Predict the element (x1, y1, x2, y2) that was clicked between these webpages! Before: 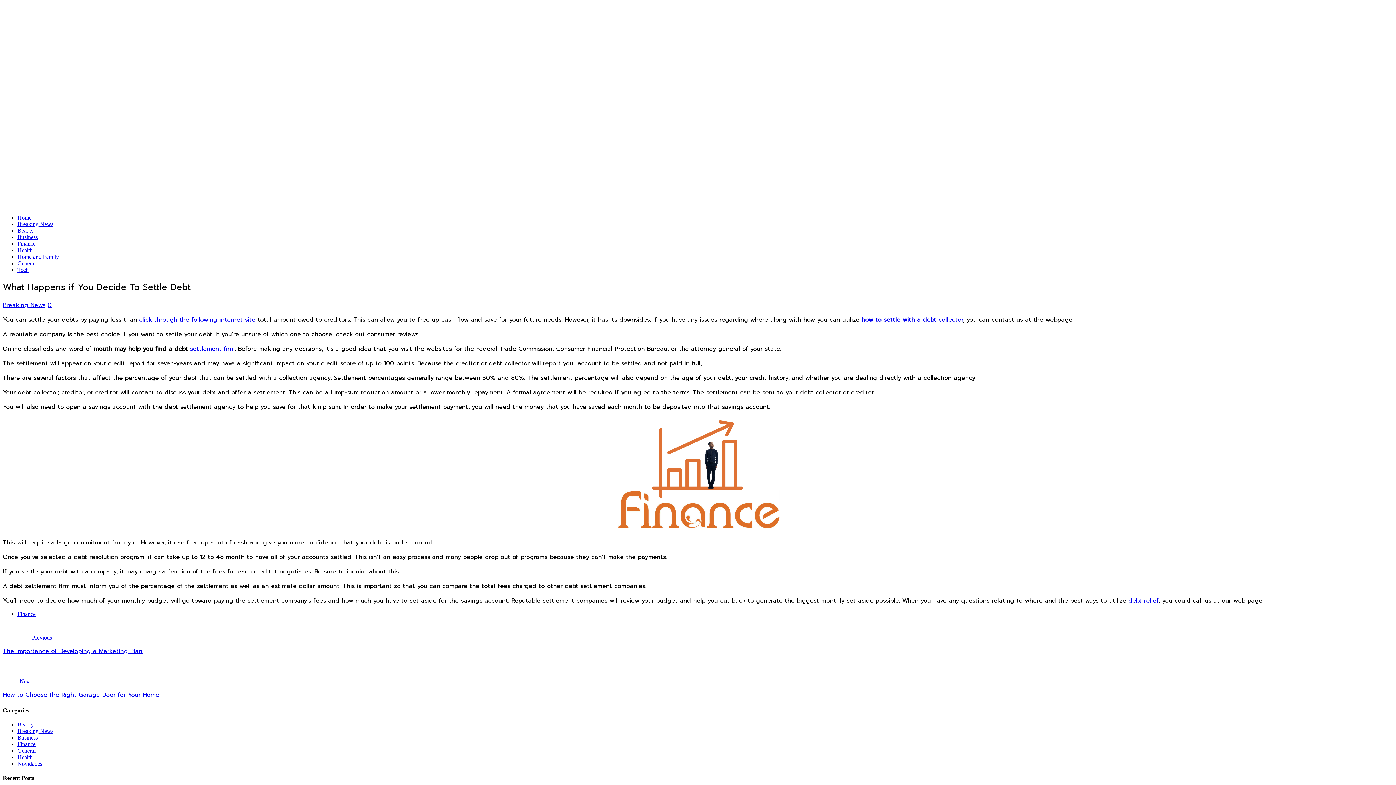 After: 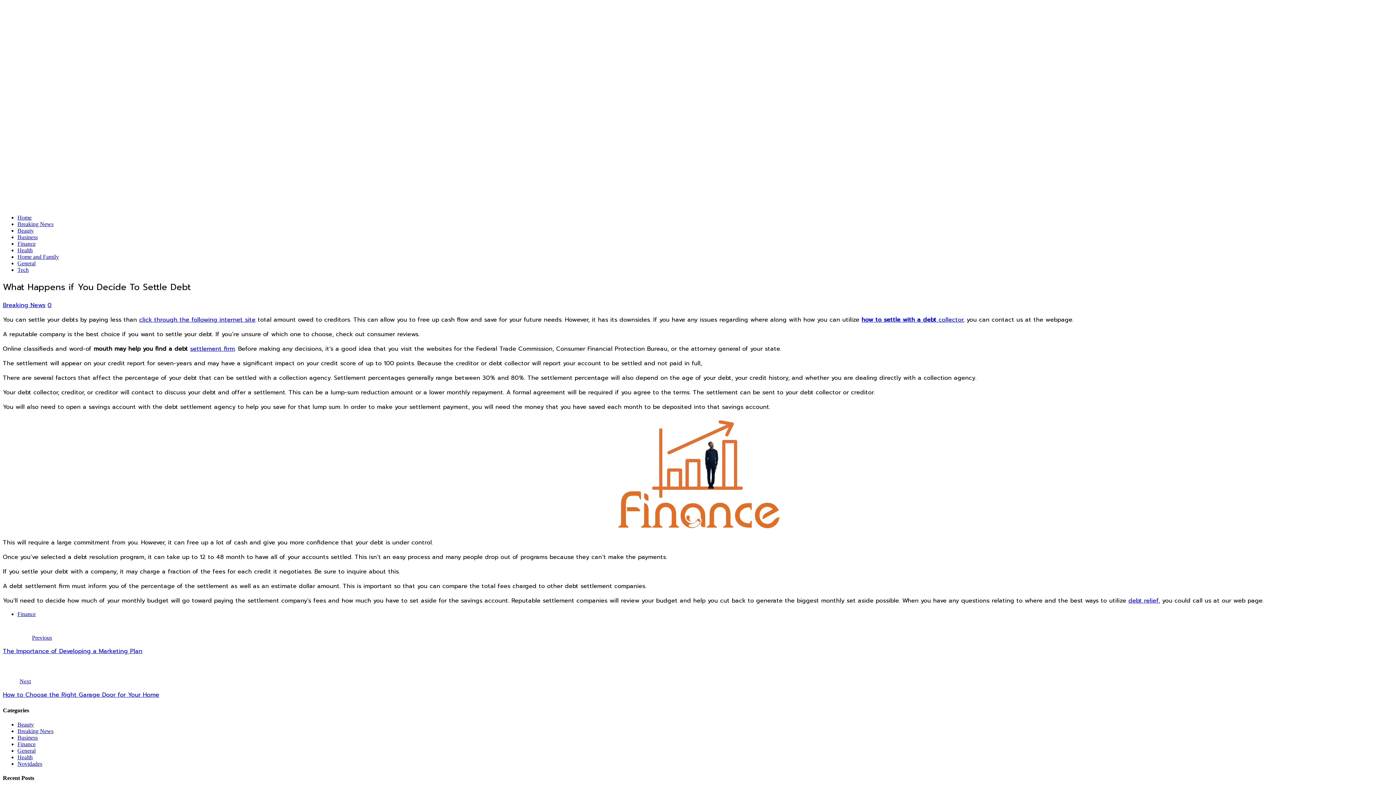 Action: bbox: (139, 315, 255, 324) label: click through the following internet site